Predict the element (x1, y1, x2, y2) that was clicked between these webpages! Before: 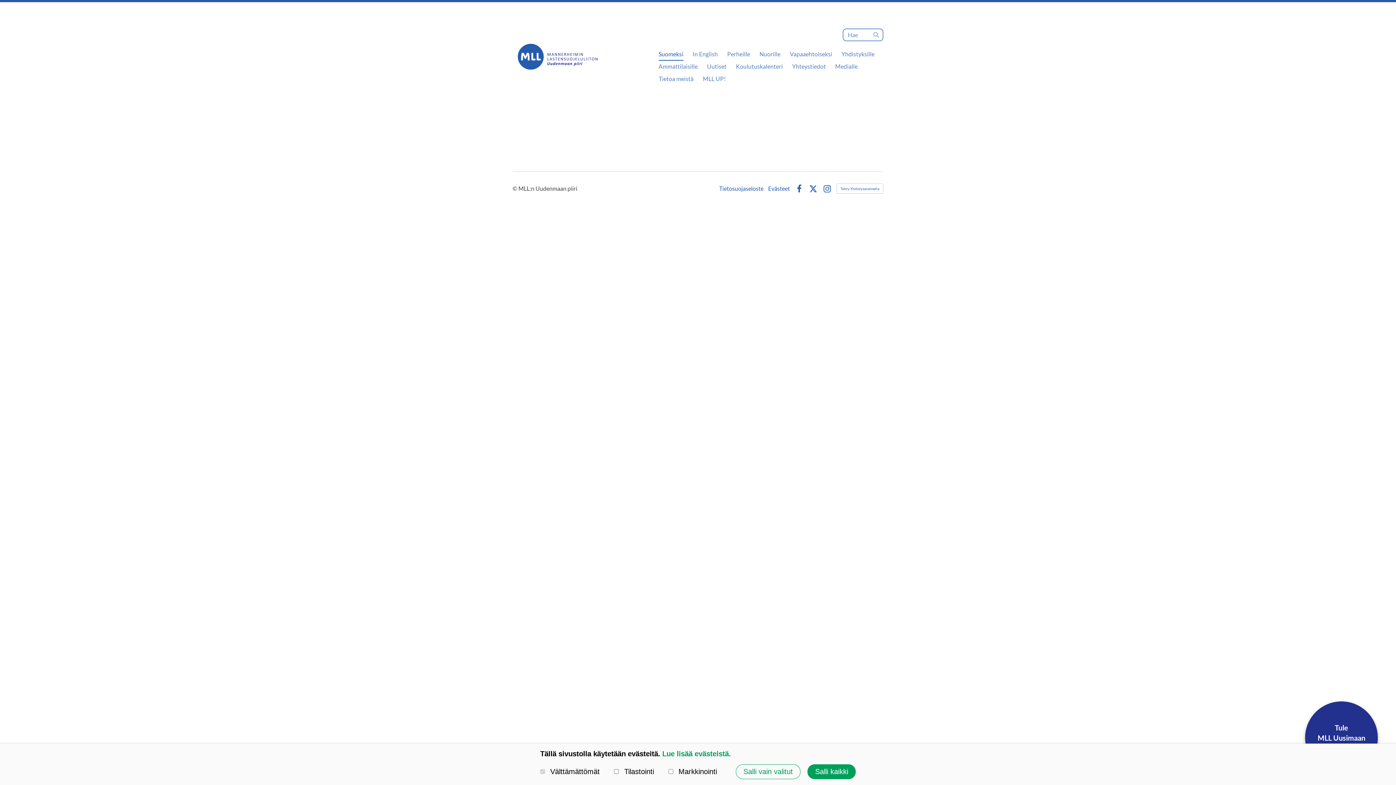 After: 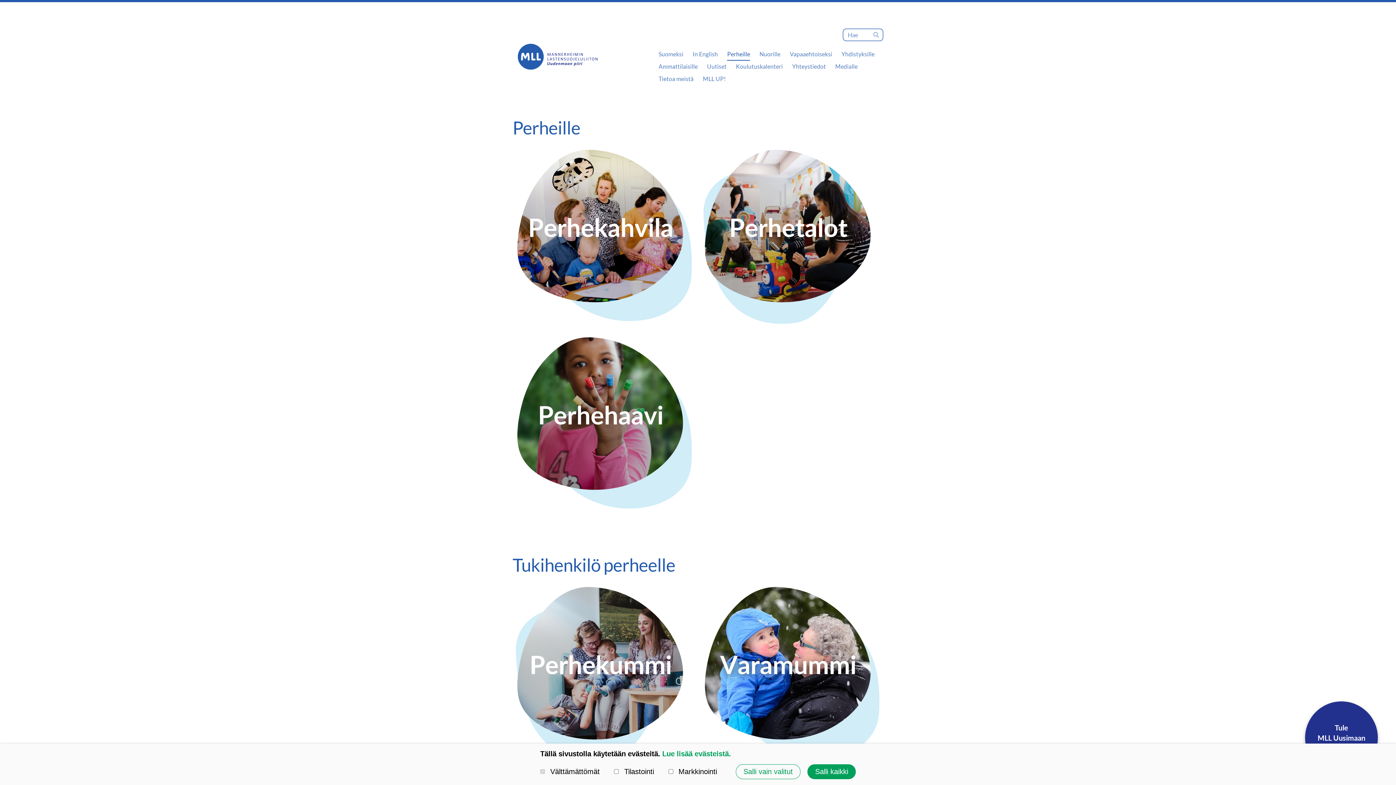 Action: label: Perheille bbox: (727, 48, 750, 60)